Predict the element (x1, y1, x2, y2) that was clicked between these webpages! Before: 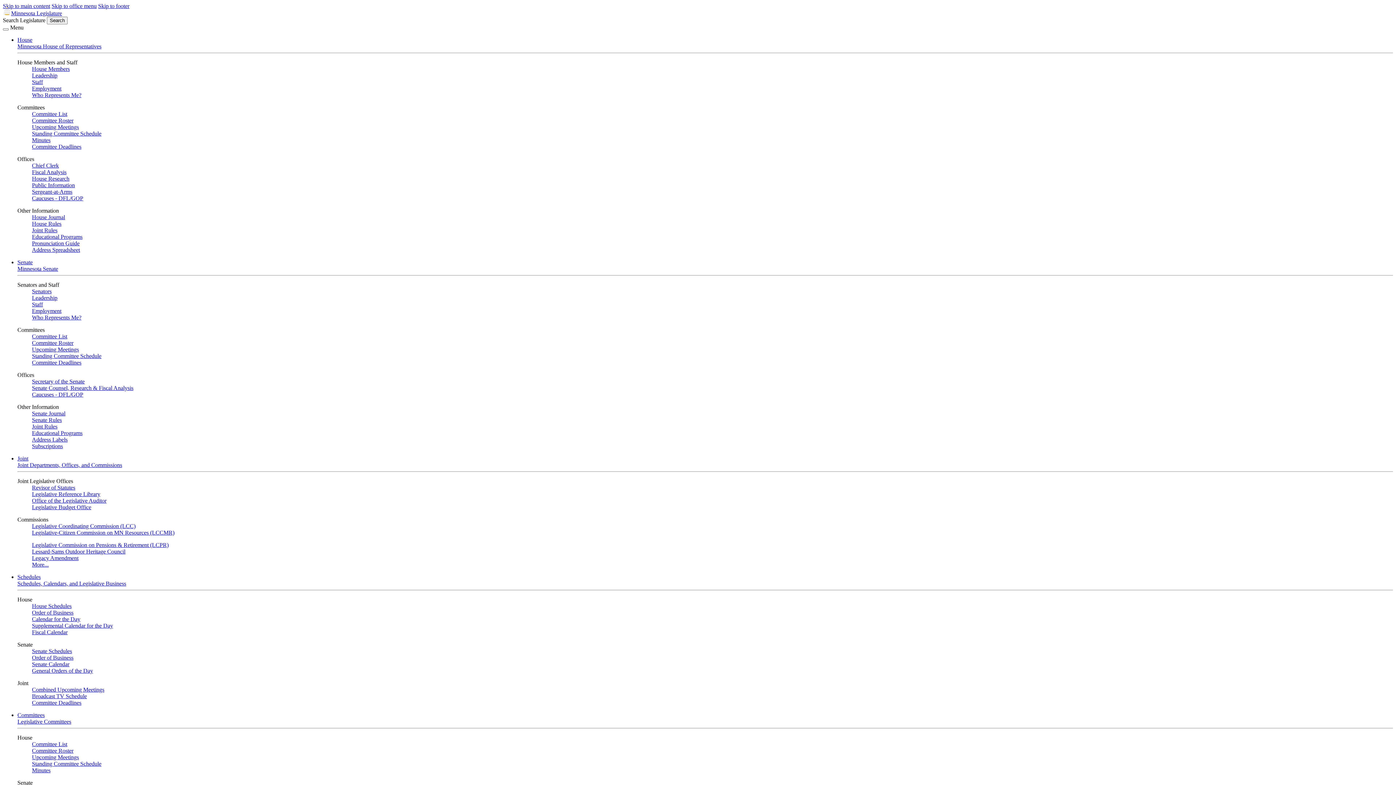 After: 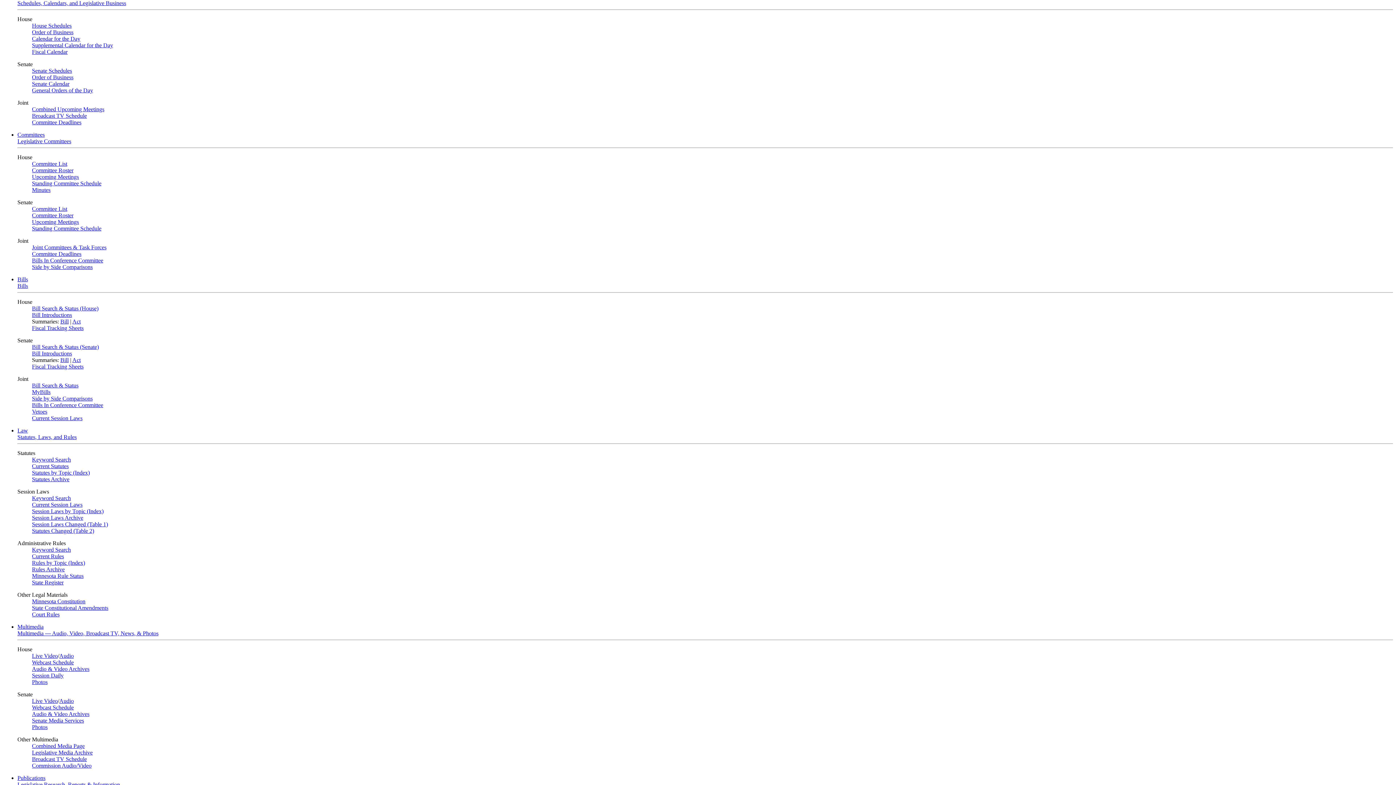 Action: bbox: (17, 574, 40, 580) label: Schedules